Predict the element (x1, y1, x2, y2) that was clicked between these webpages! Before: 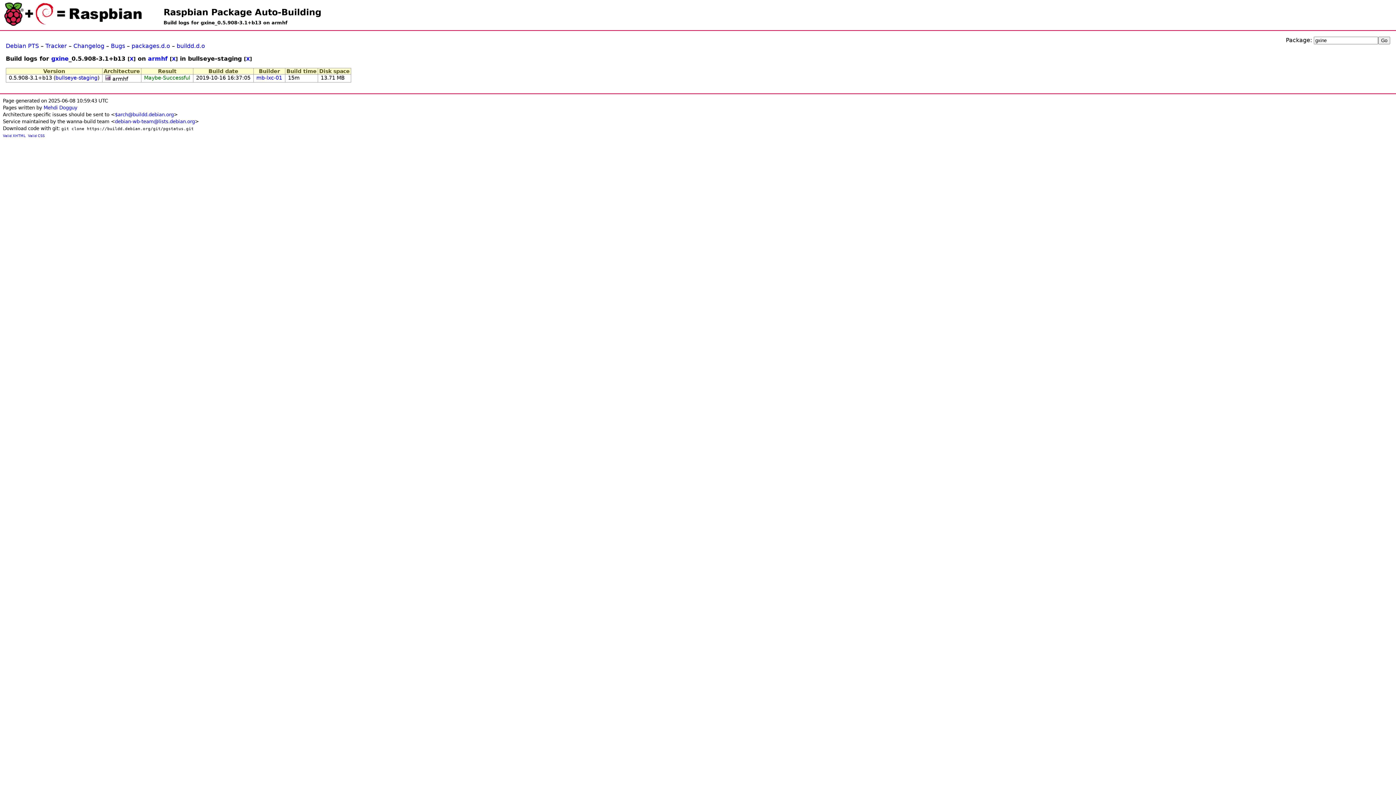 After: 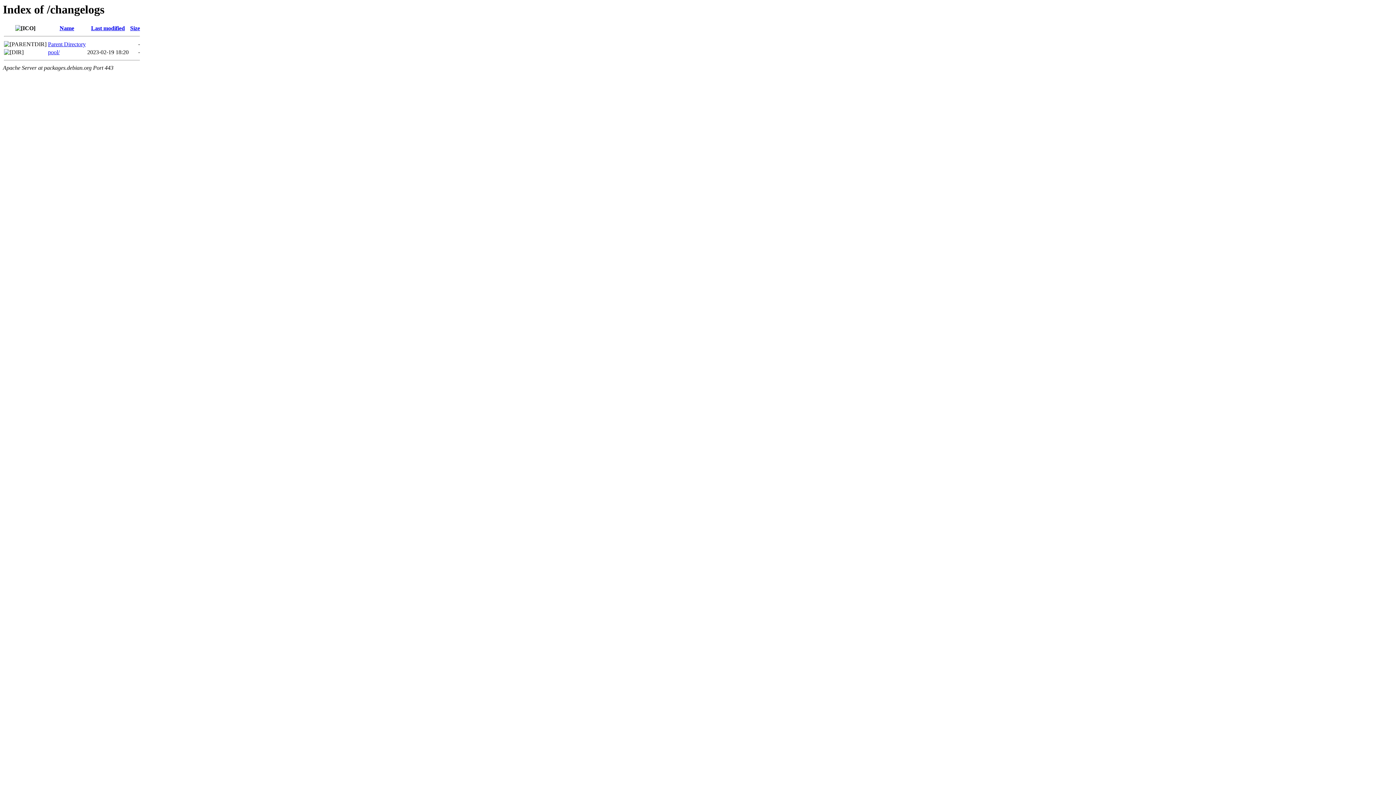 Action: bbox: (73, 42, 104, 49) label: Changelog